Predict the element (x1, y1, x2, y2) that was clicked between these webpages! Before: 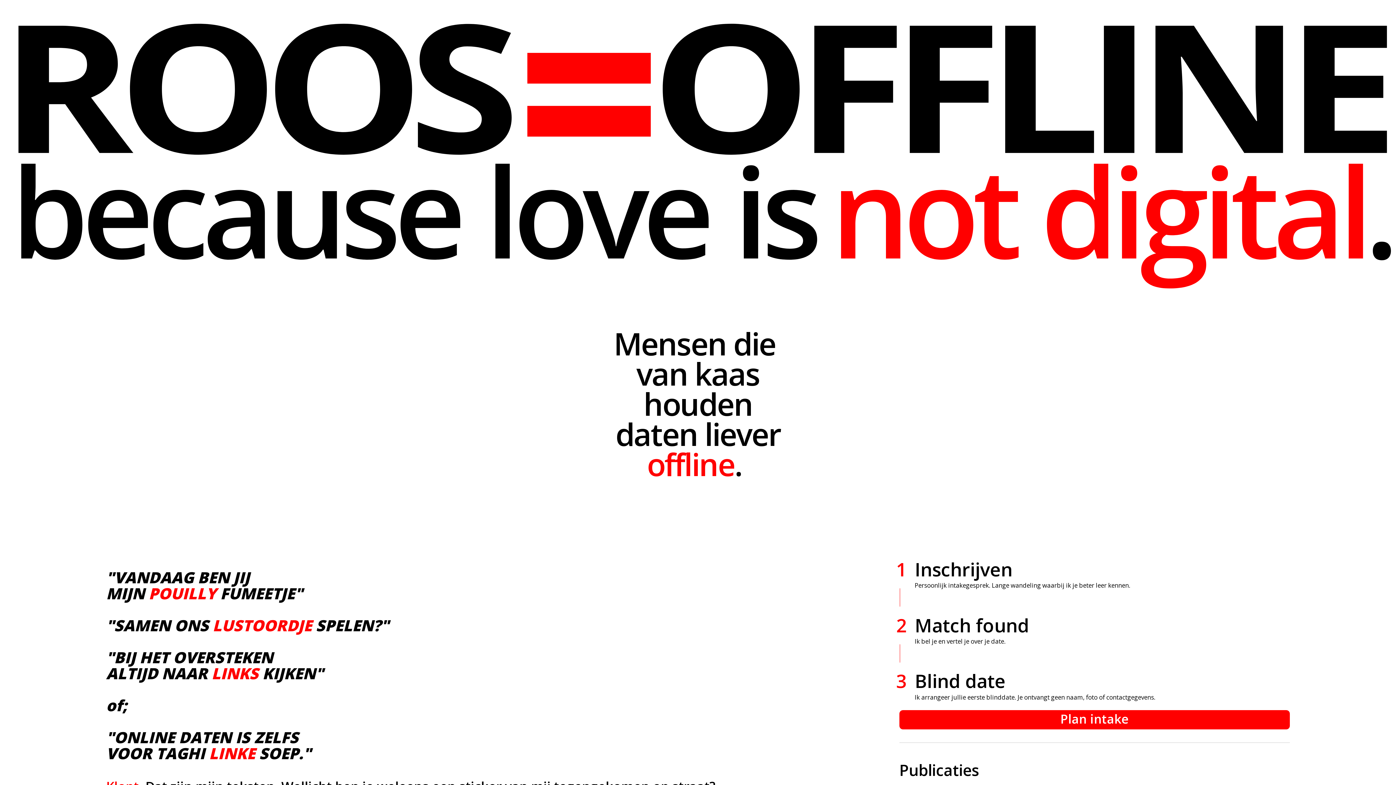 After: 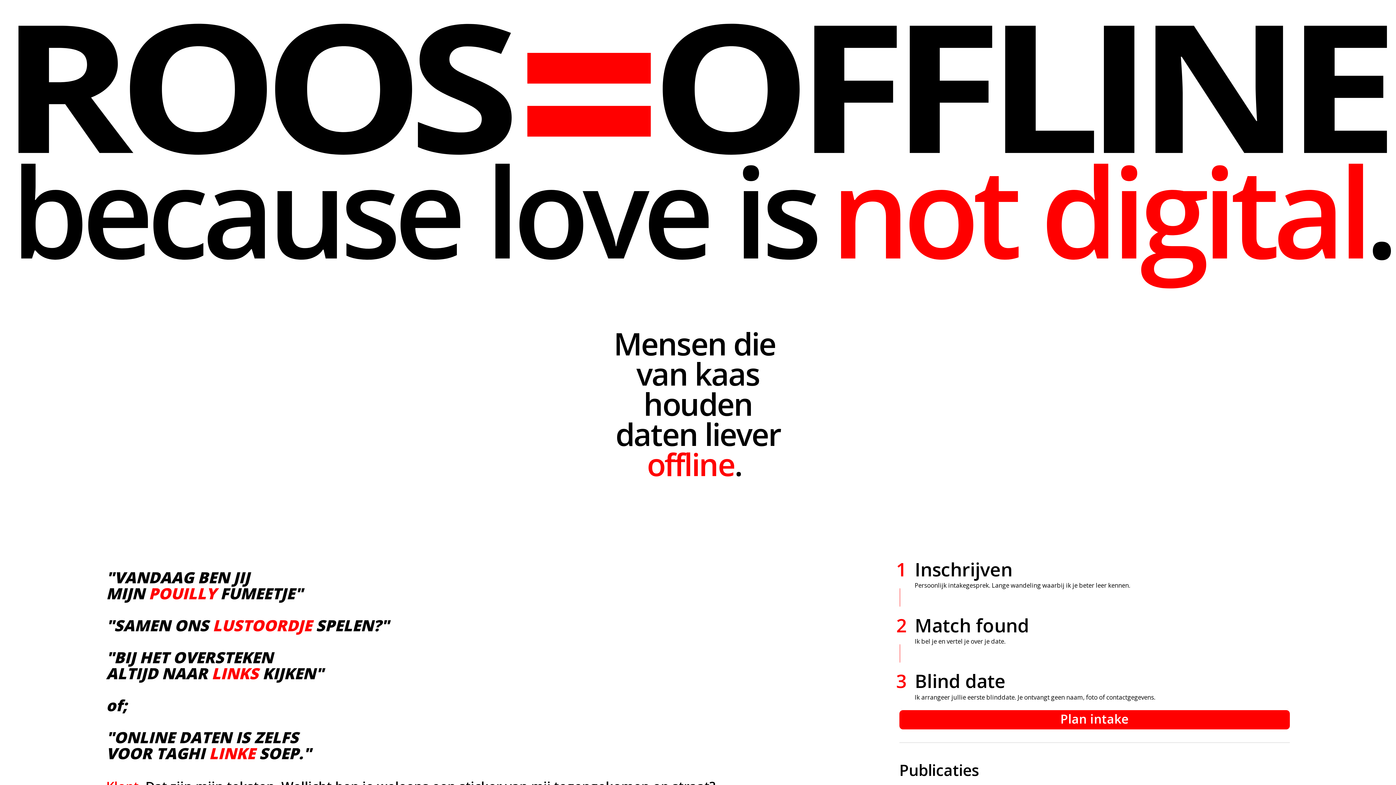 Action: bbox: (0, -2, 1396, 316)